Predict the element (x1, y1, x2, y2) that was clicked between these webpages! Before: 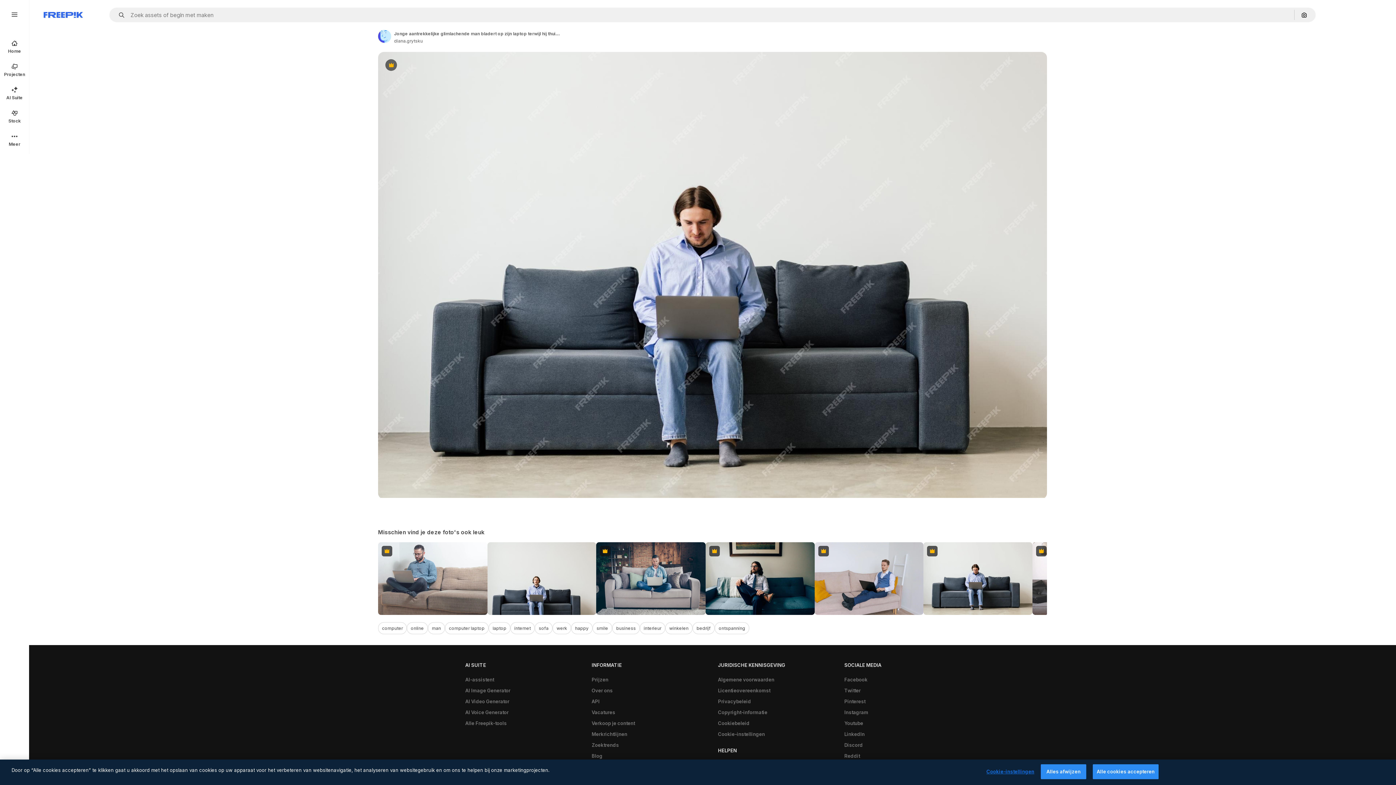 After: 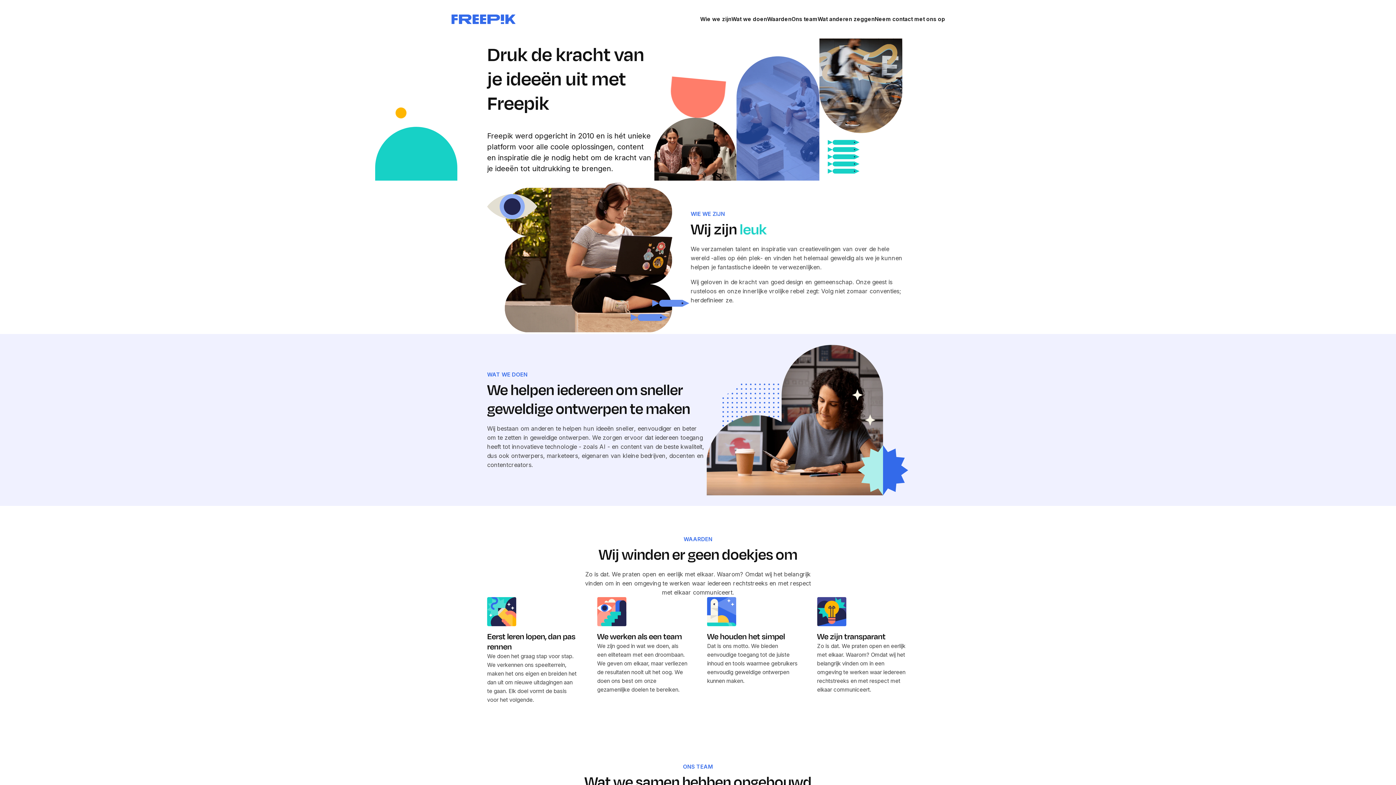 Action: bbox: (588, 685, 616, 696) label: Over ons